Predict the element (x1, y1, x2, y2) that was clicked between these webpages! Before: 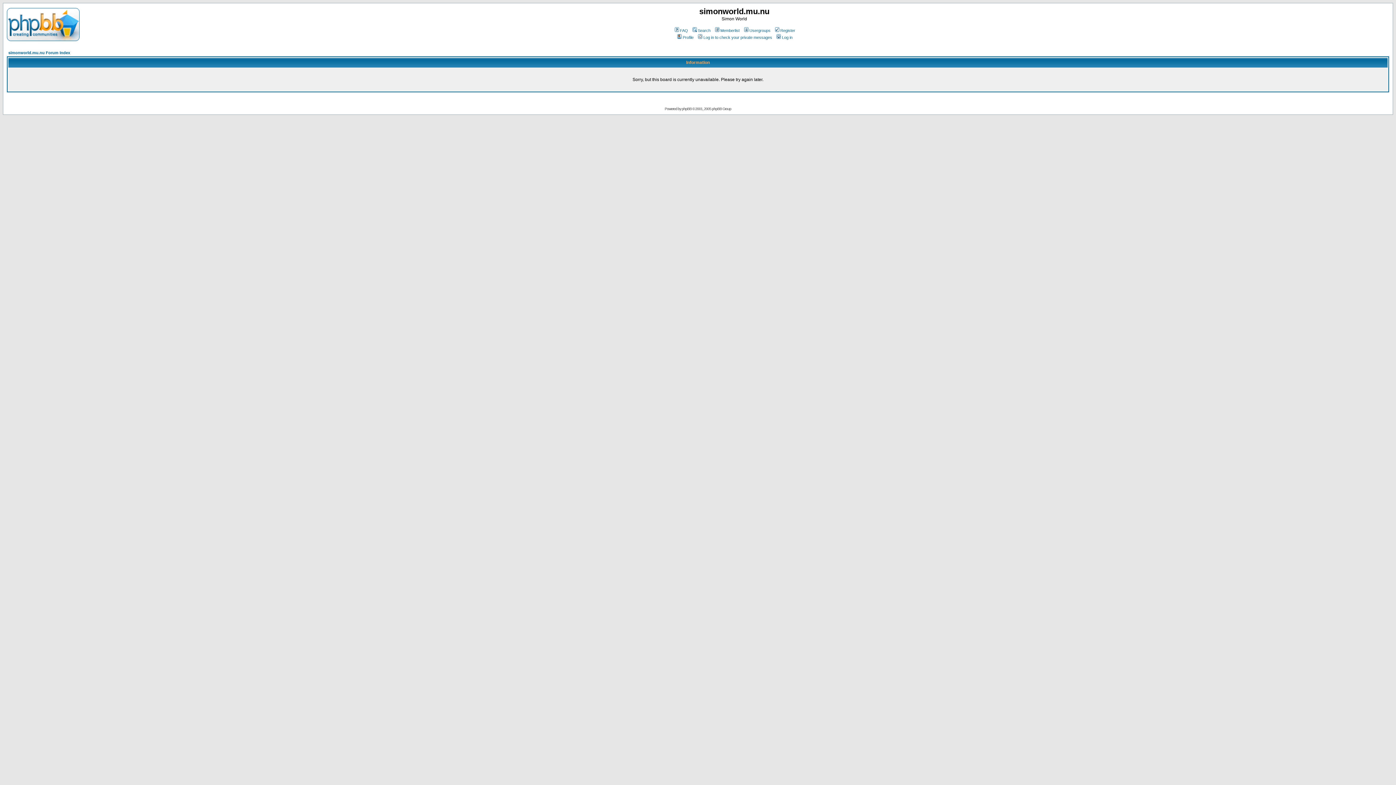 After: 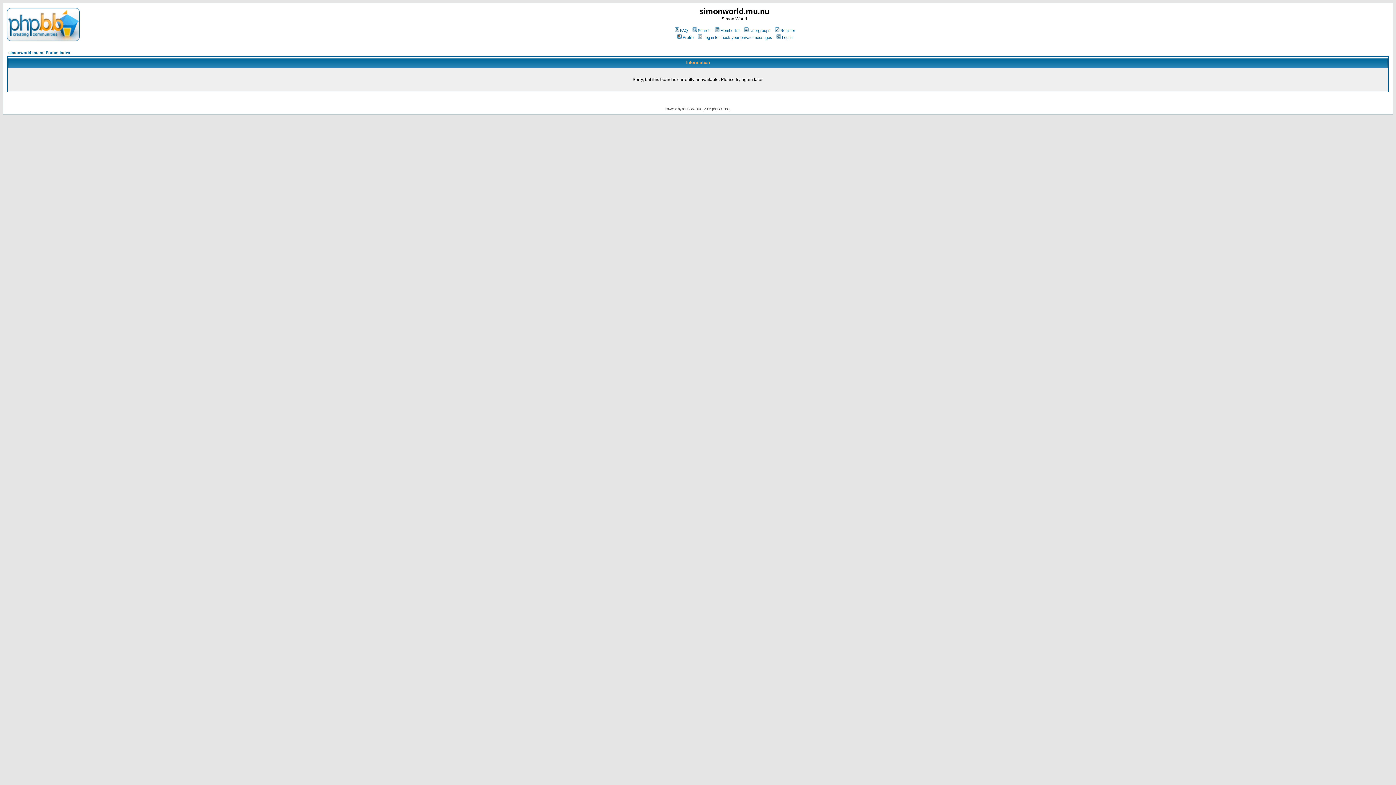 Action: bbox: (6, 36, 79, 42)